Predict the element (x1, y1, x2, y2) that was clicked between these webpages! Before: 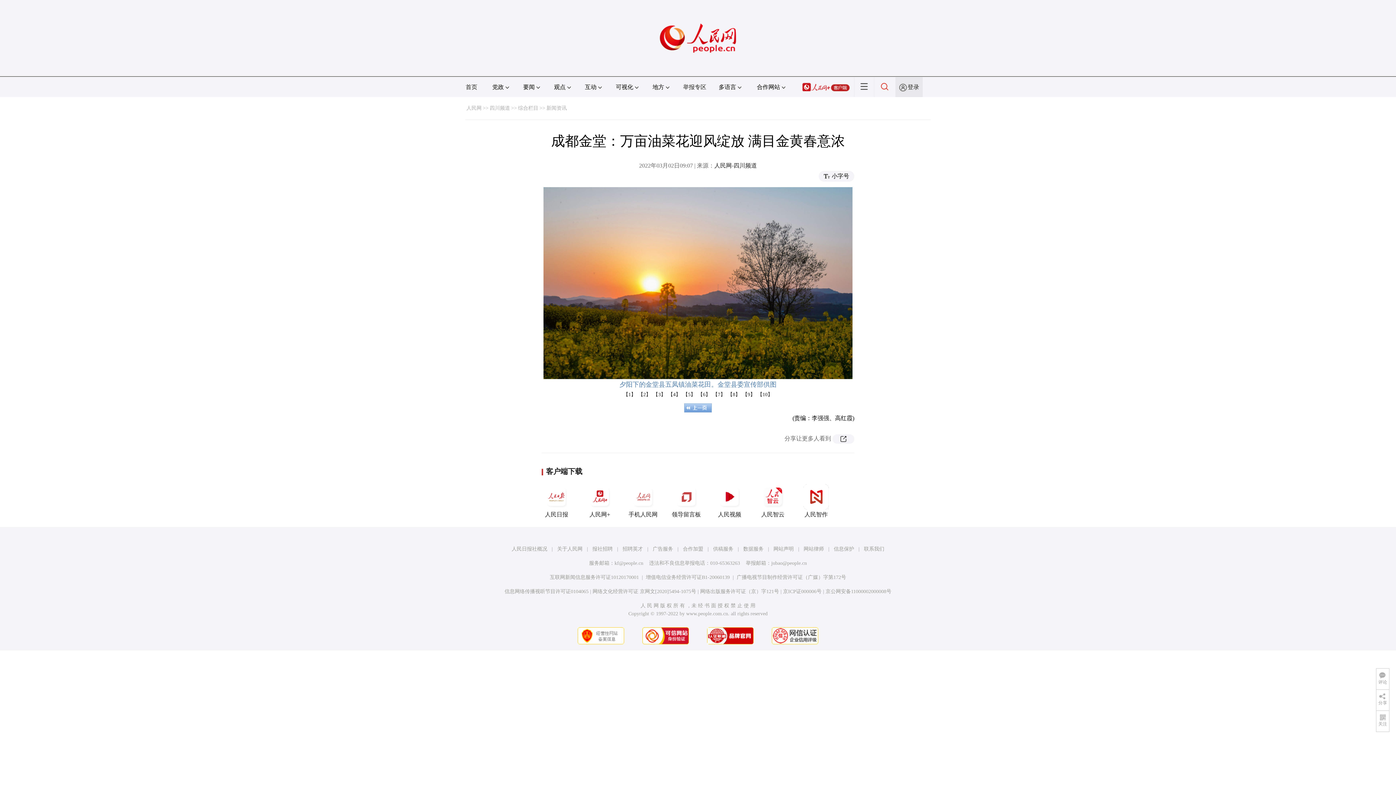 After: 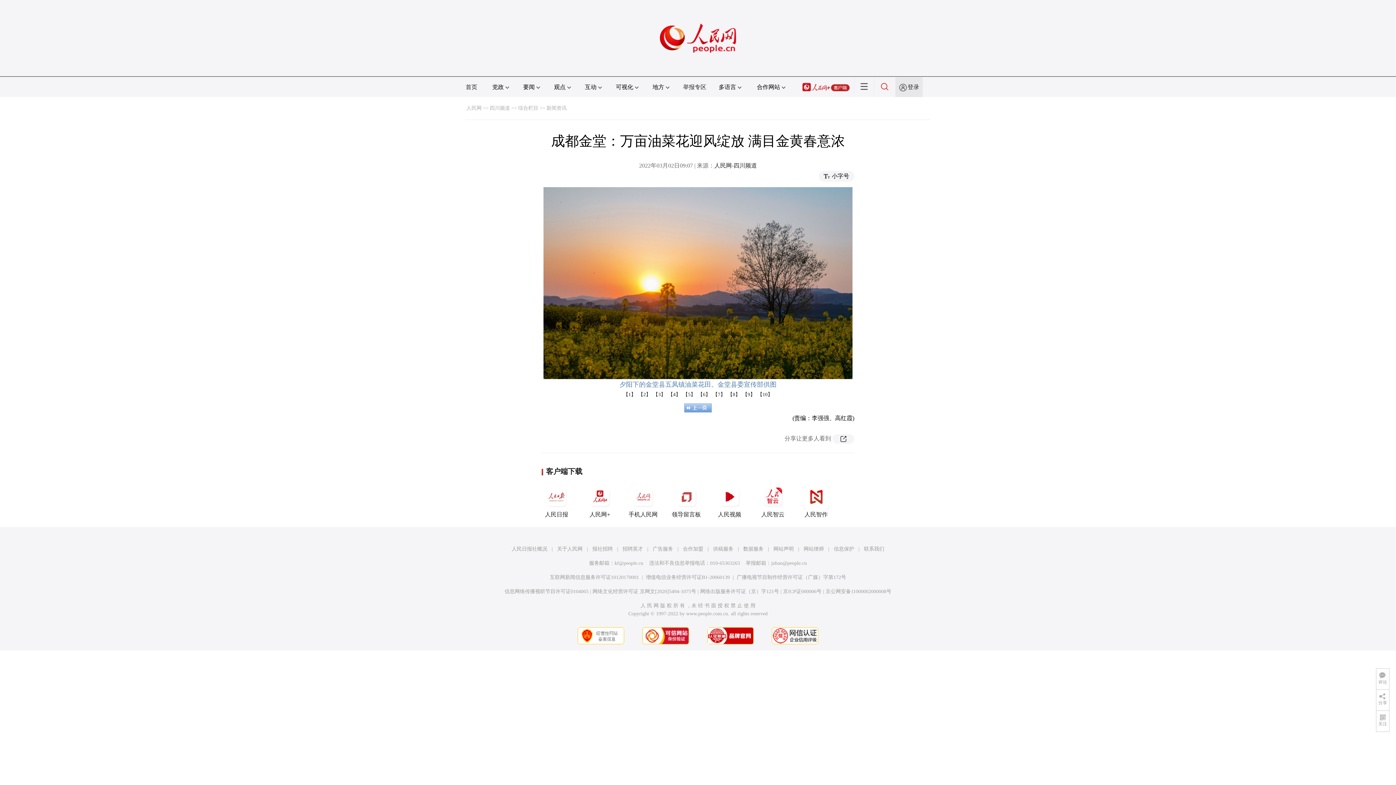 Action: bbox: (683, 546, 703, 552) label: 合作加盟